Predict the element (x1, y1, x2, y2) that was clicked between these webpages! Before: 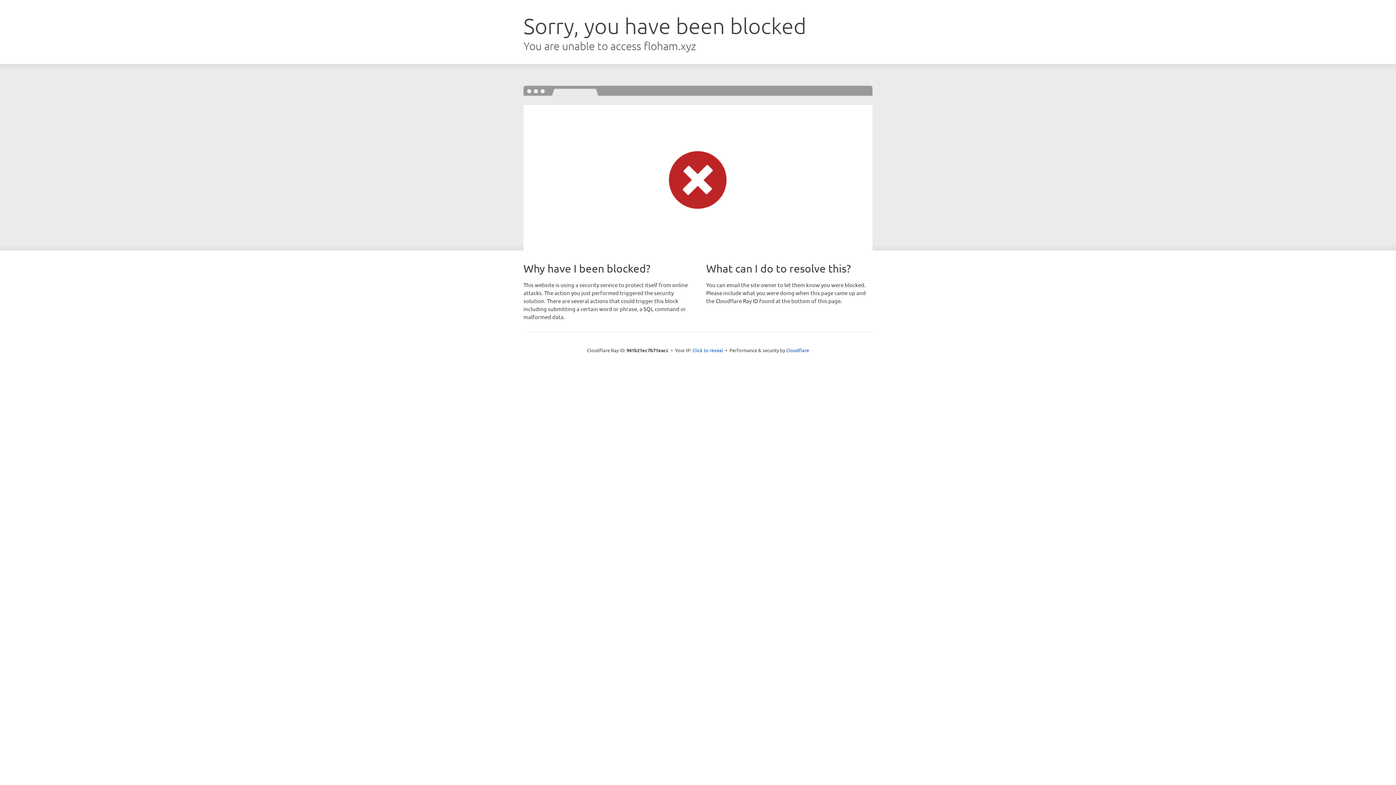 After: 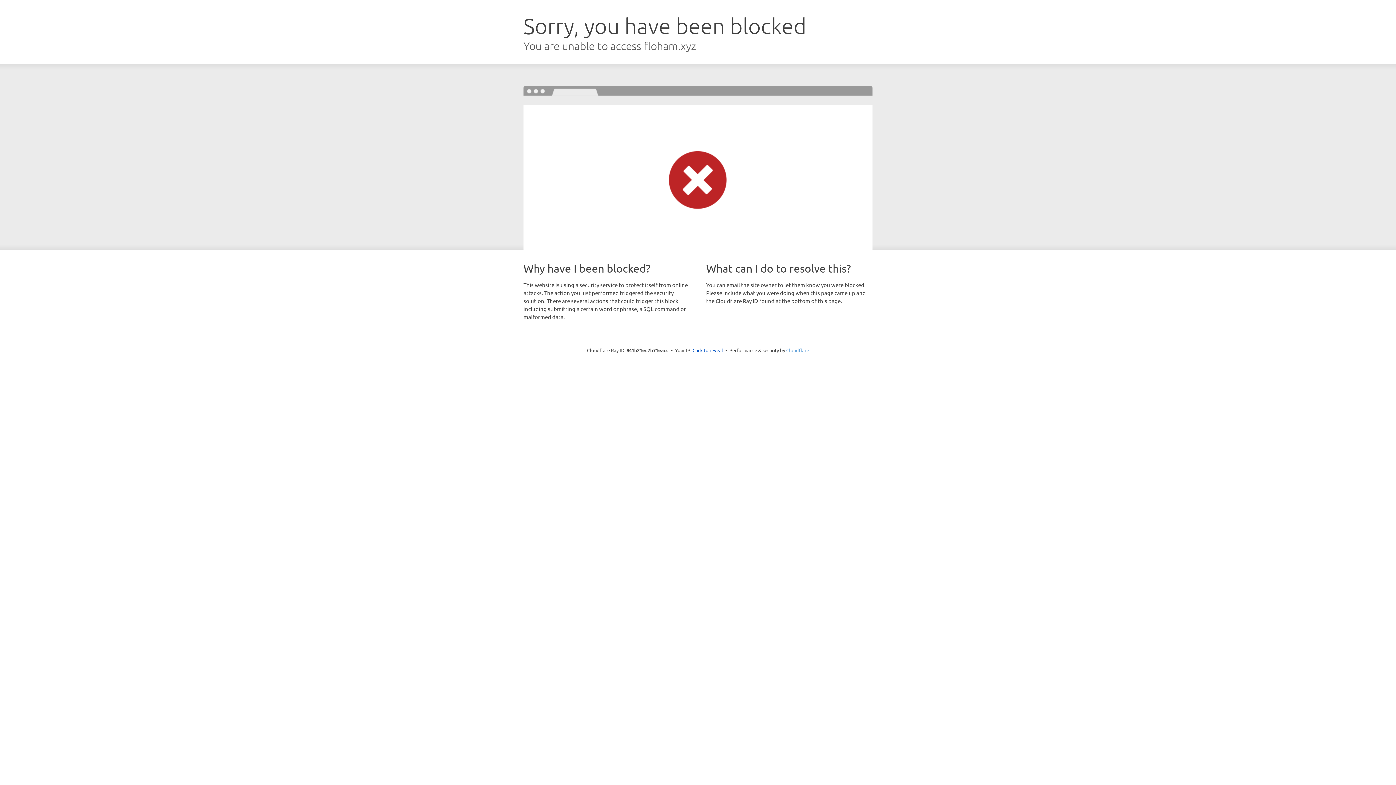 Action: label: Cloudflare bbox: (786, 347, 809, 353)